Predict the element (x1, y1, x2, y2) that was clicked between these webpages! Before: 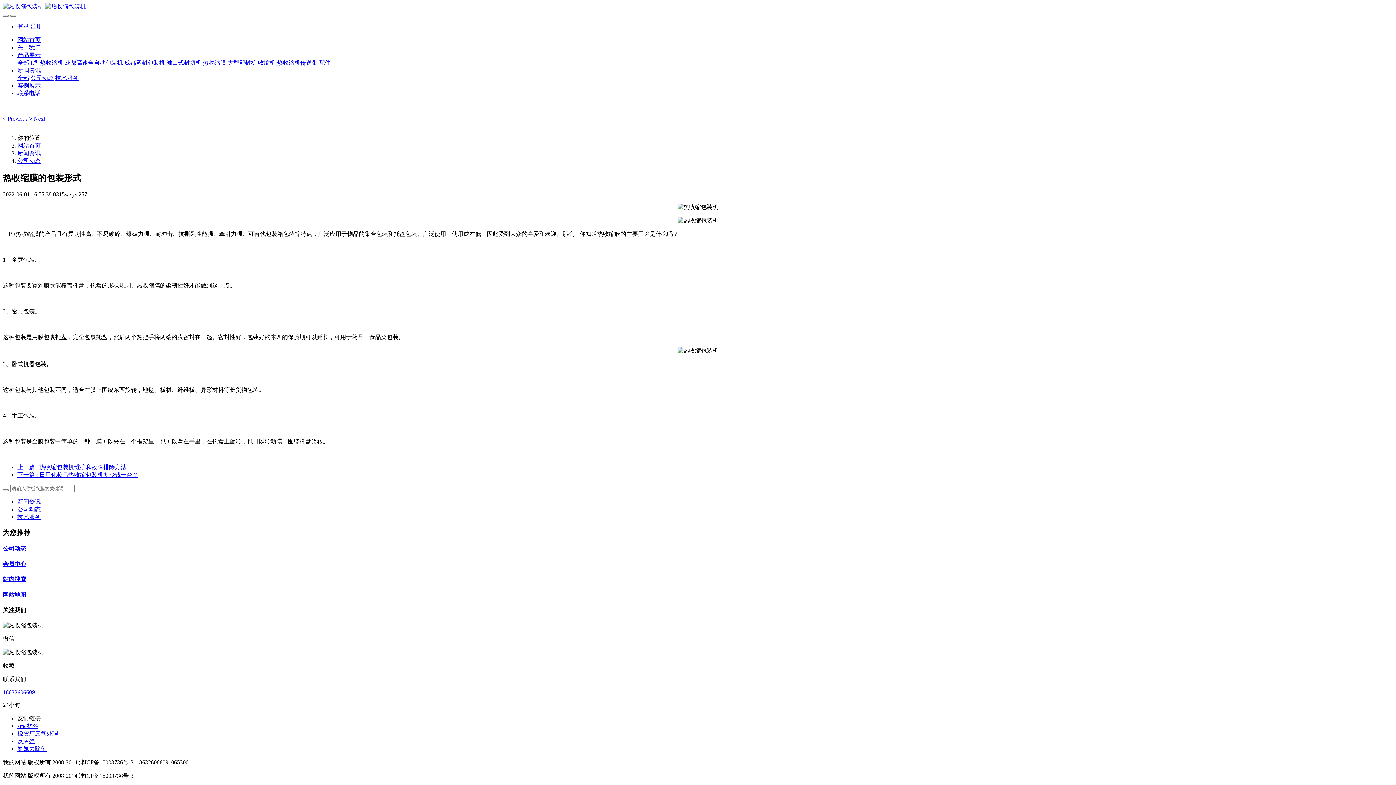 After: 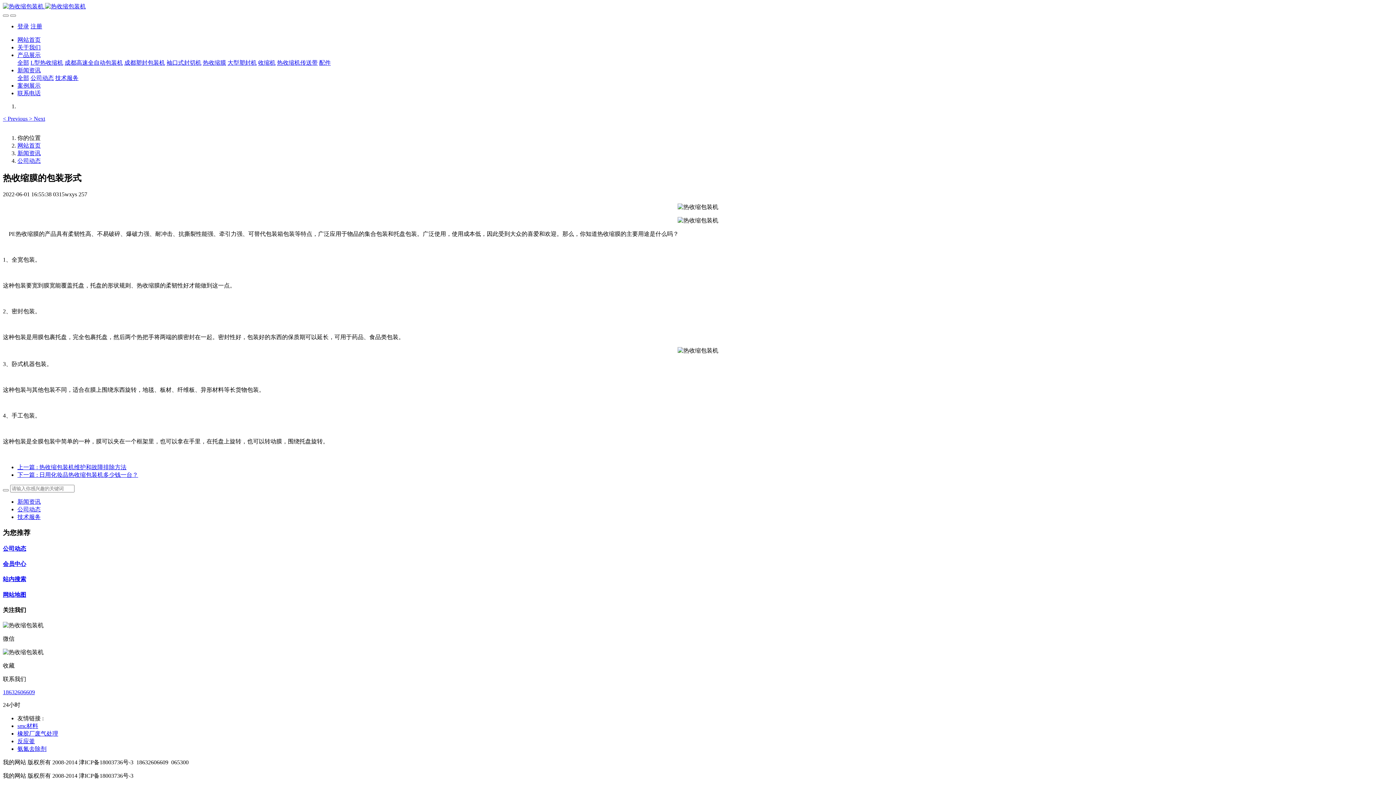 Action: bbox: (17, 723, 38, 729) label: smc材料